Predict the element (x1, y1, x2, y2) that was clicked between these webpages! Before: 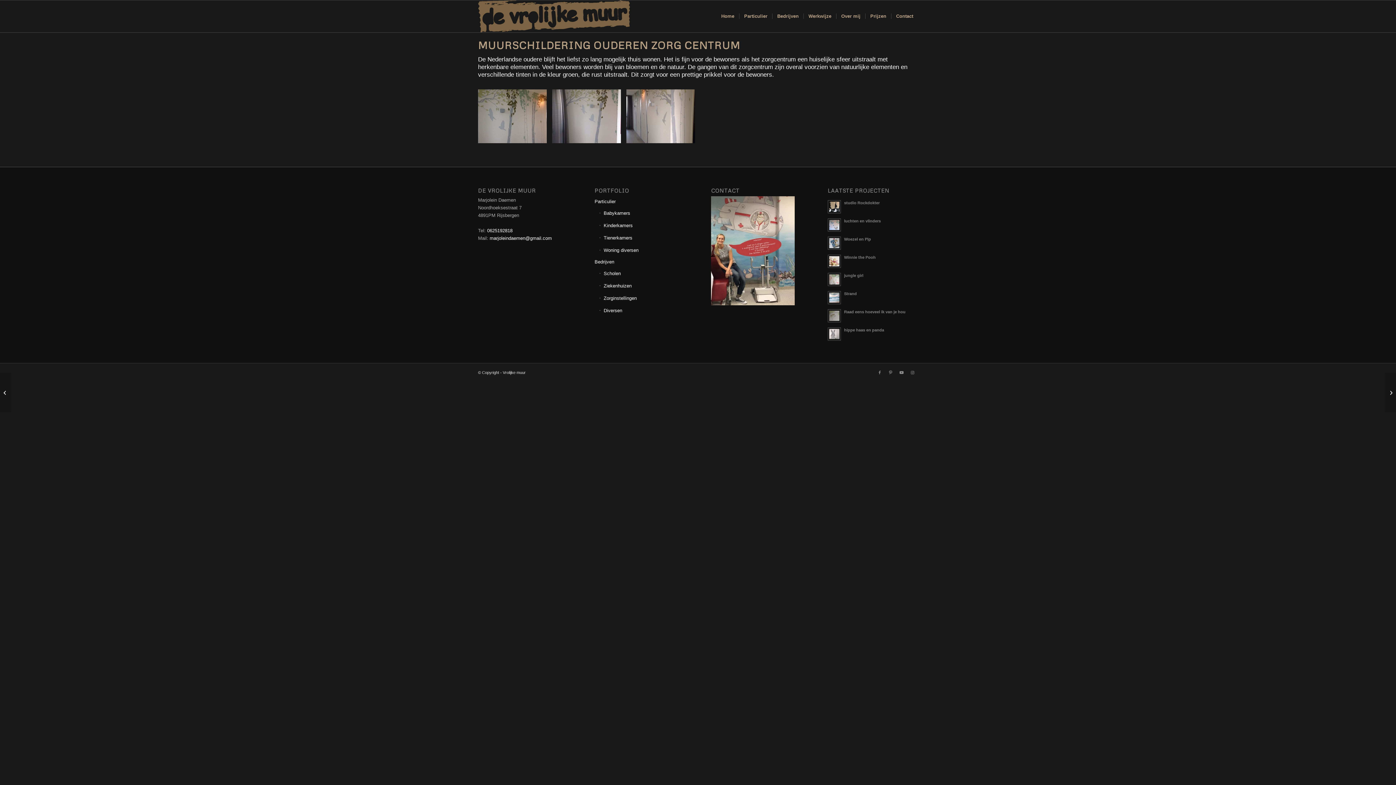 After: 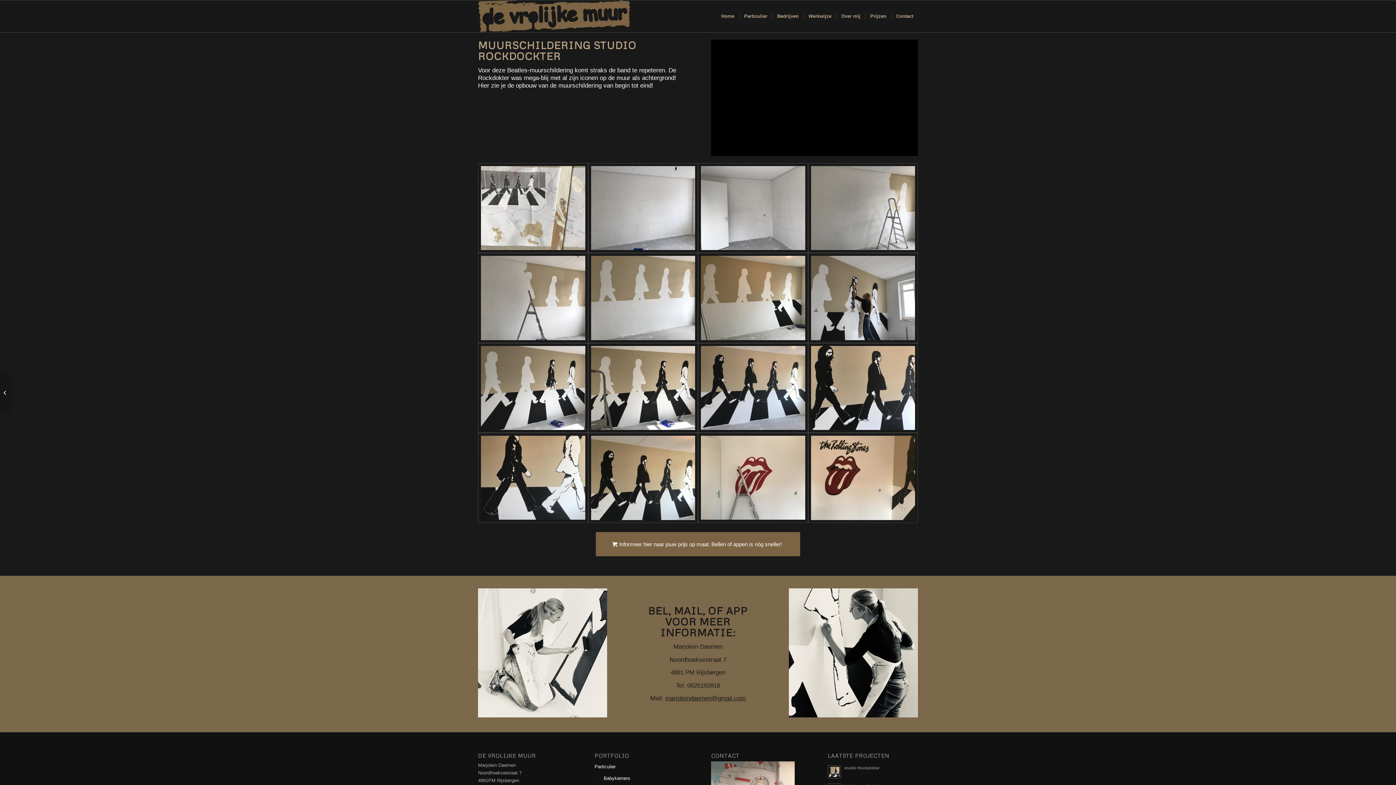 Action: label: studio Rockdokter bbox: (844, 200, 879, 205)